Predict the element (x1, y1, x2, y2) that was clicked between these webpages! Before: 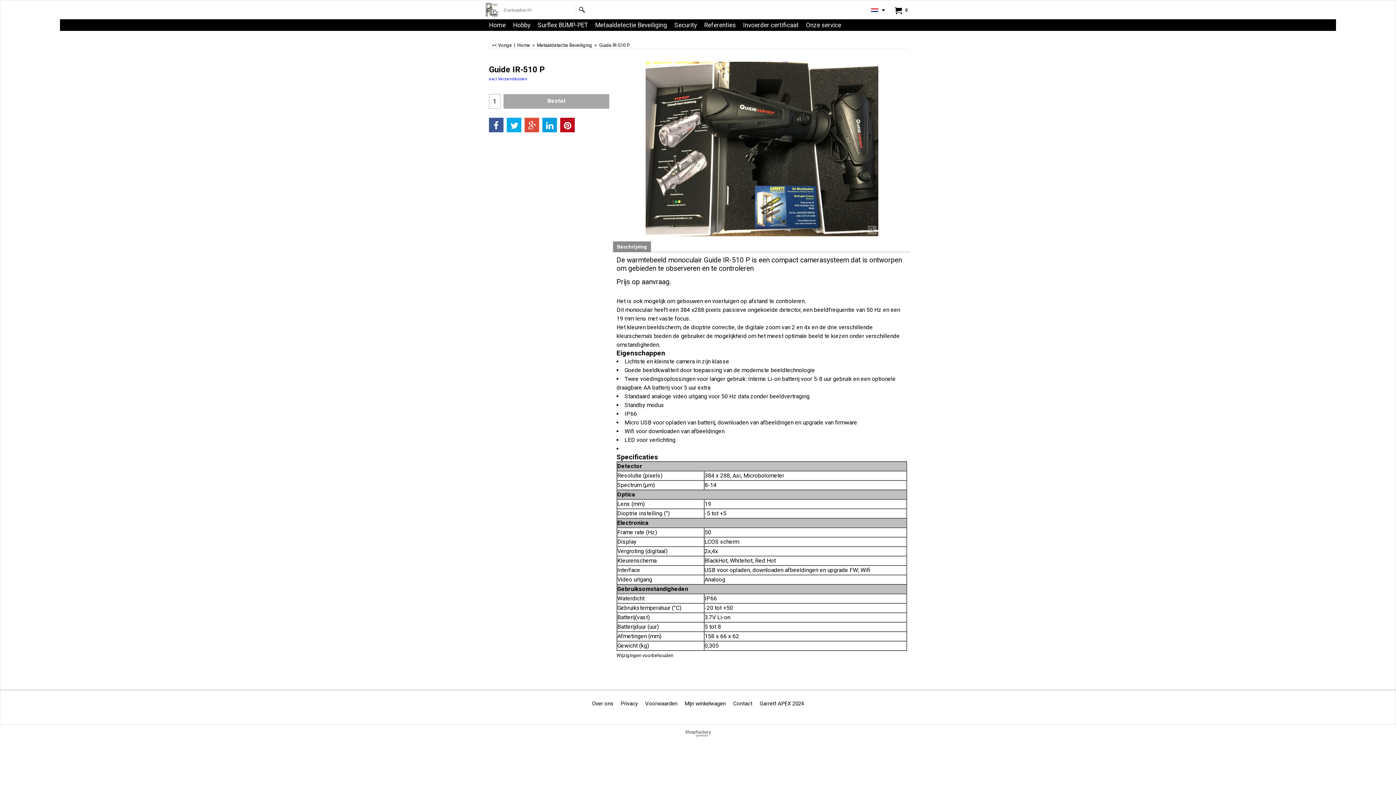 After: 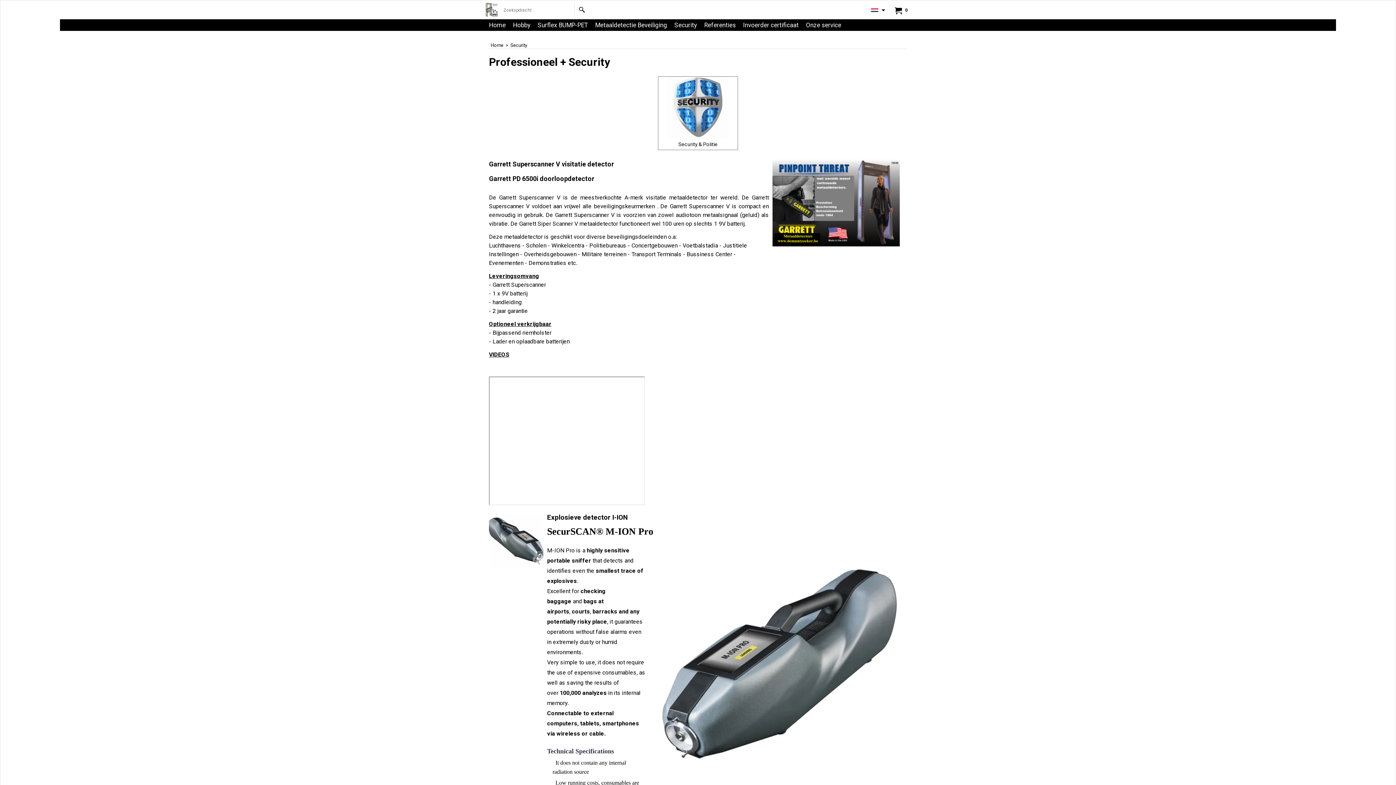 Action: label: Security bbox: (670, 19, 700, 30)